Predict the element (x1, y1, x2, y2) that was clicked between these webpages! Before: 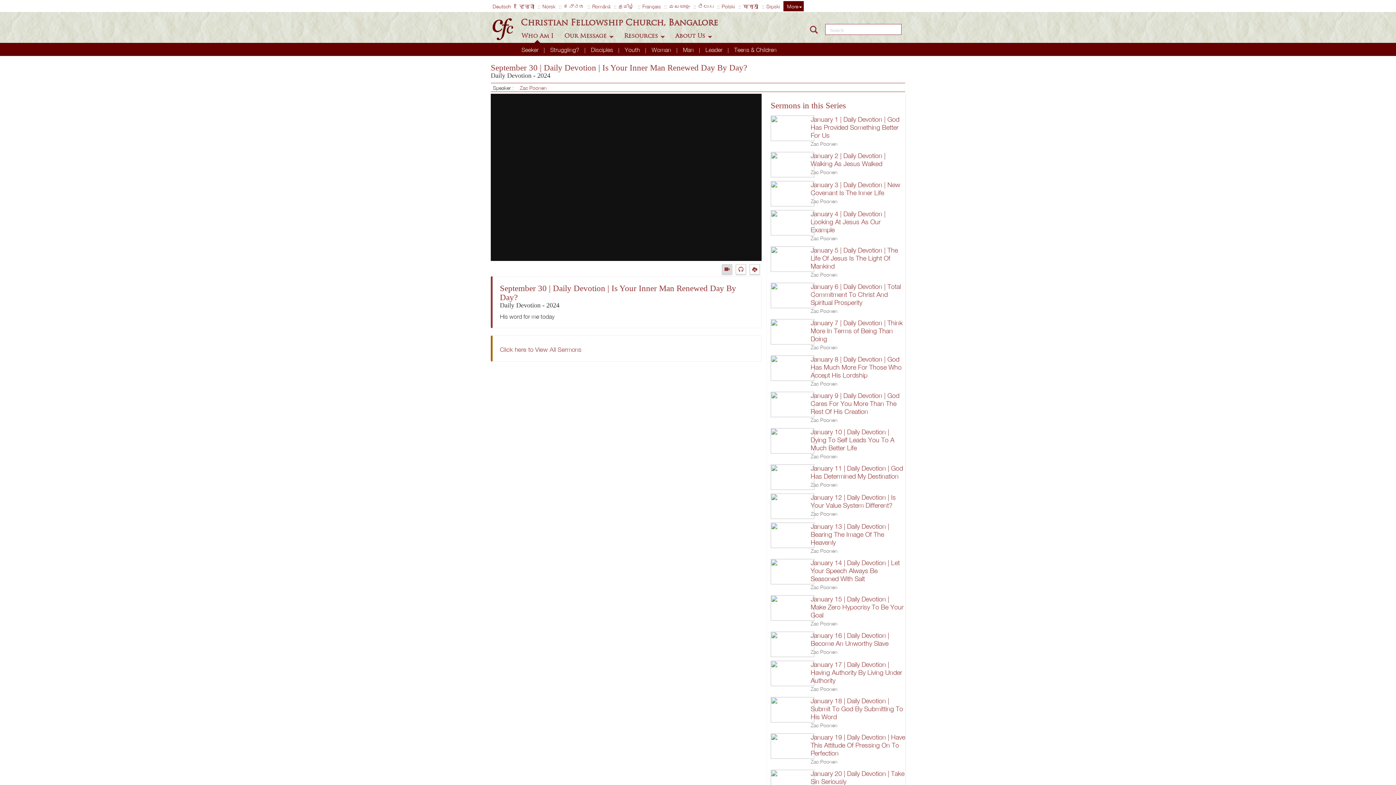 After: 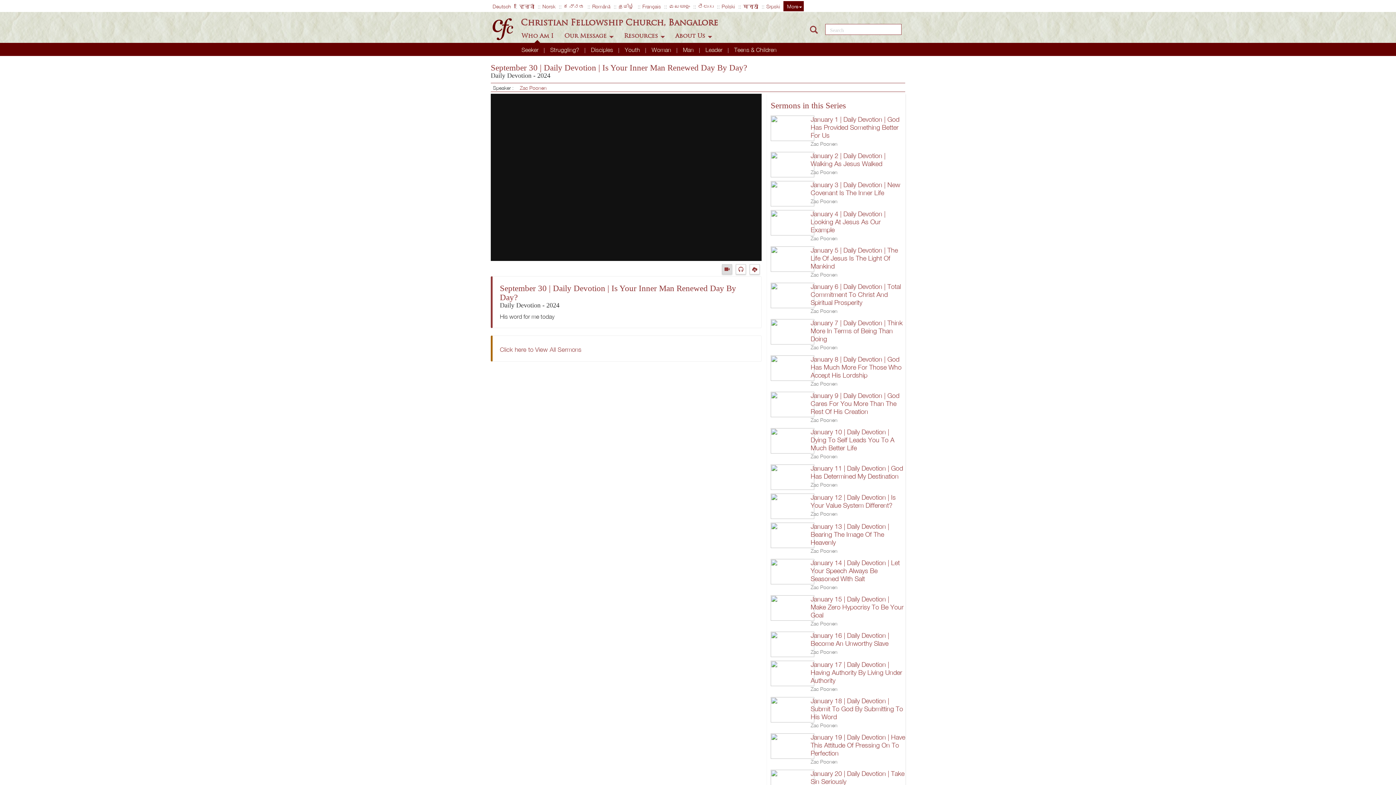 Action: bbox: (749, 265, 761, 272)